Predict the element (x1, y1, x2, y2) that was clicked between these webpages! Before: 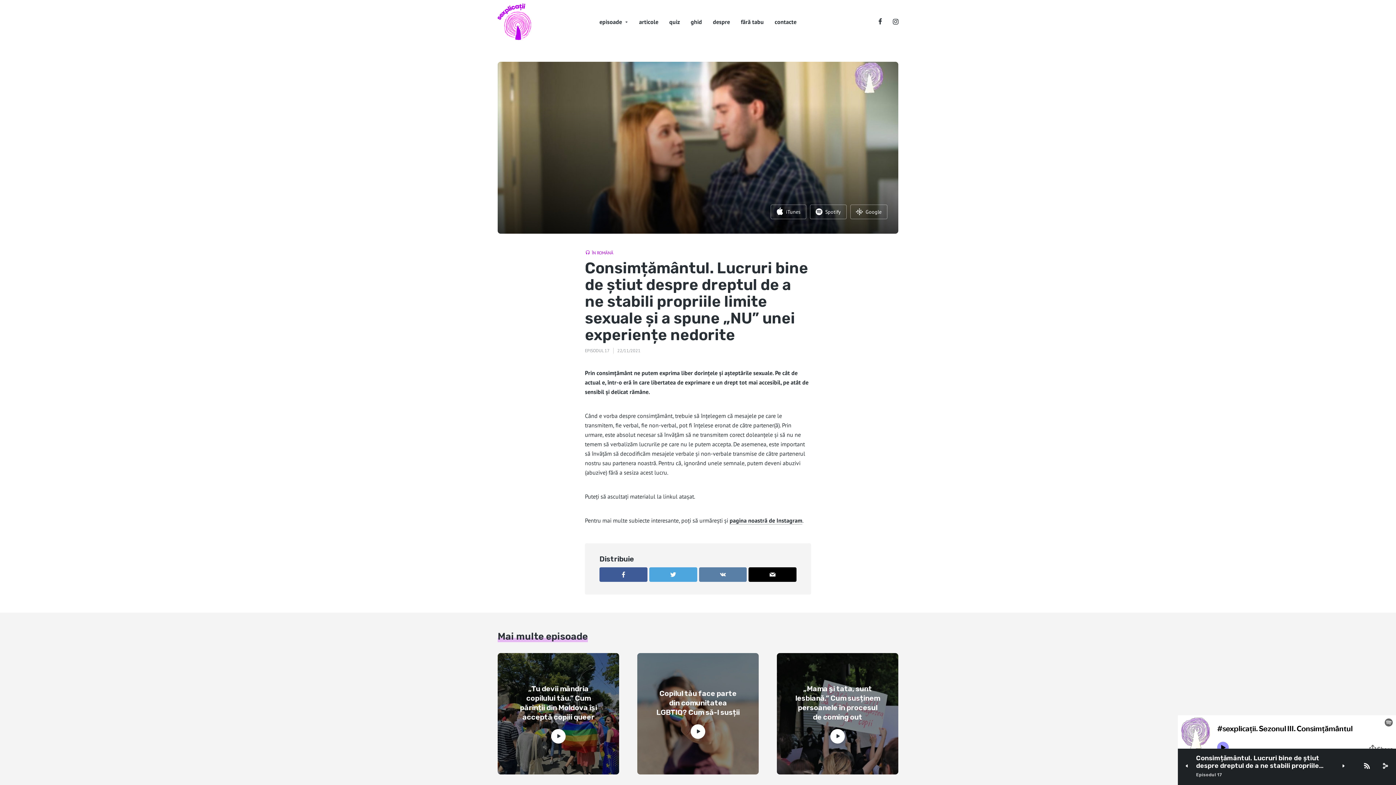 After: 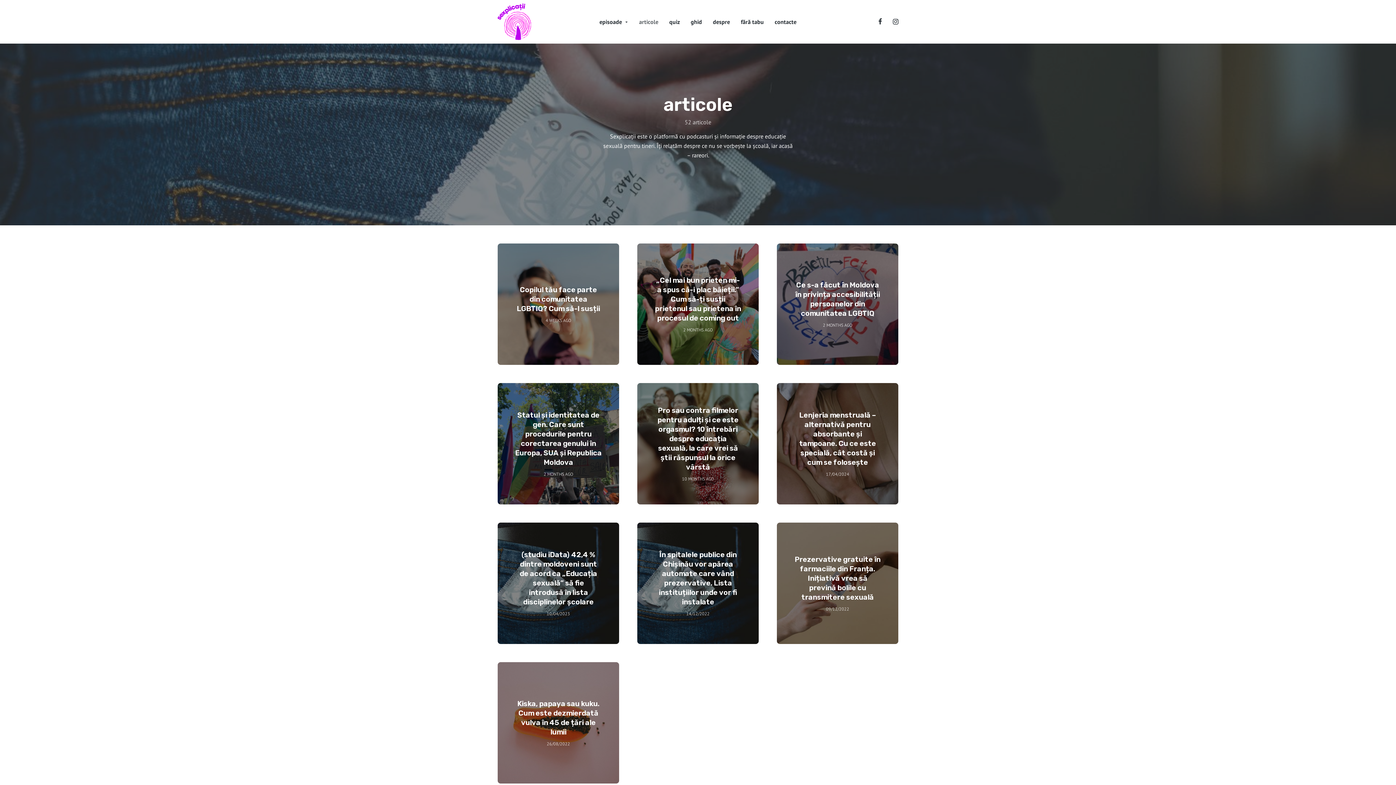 Action: bbox: (639, 14, 658, 29) label: articole